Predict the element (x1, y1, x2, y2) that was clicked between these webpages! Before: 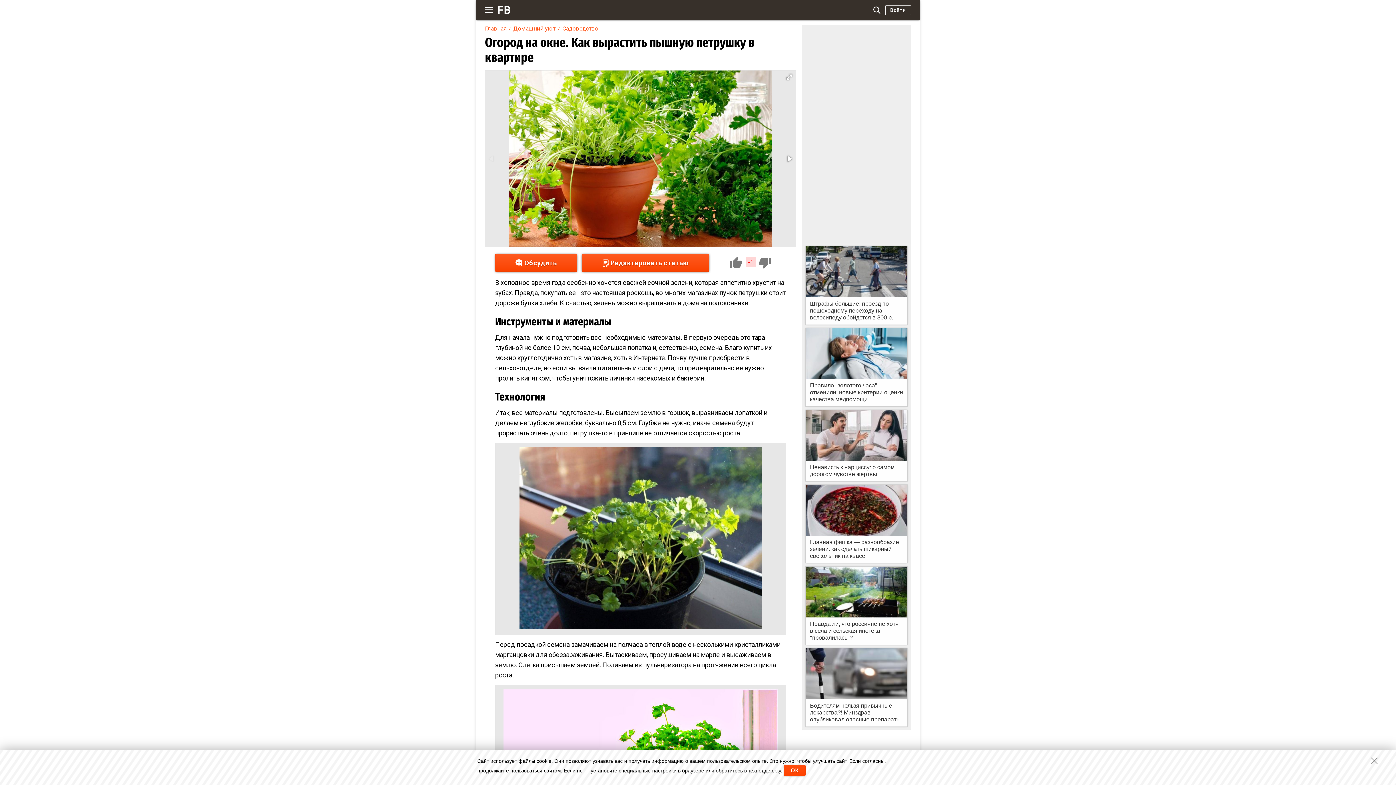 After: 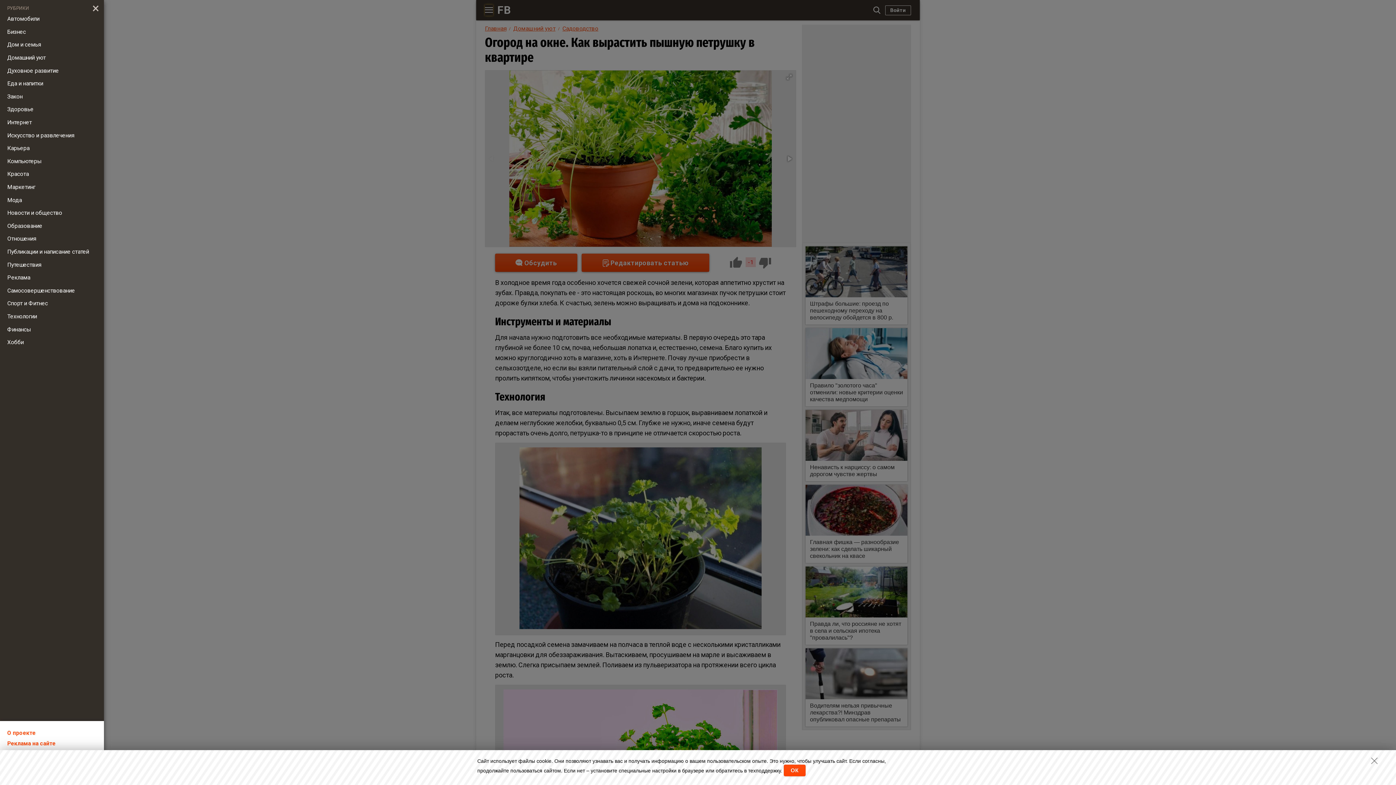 Action: bbox: (485, 4, 493, 15) label: Меню